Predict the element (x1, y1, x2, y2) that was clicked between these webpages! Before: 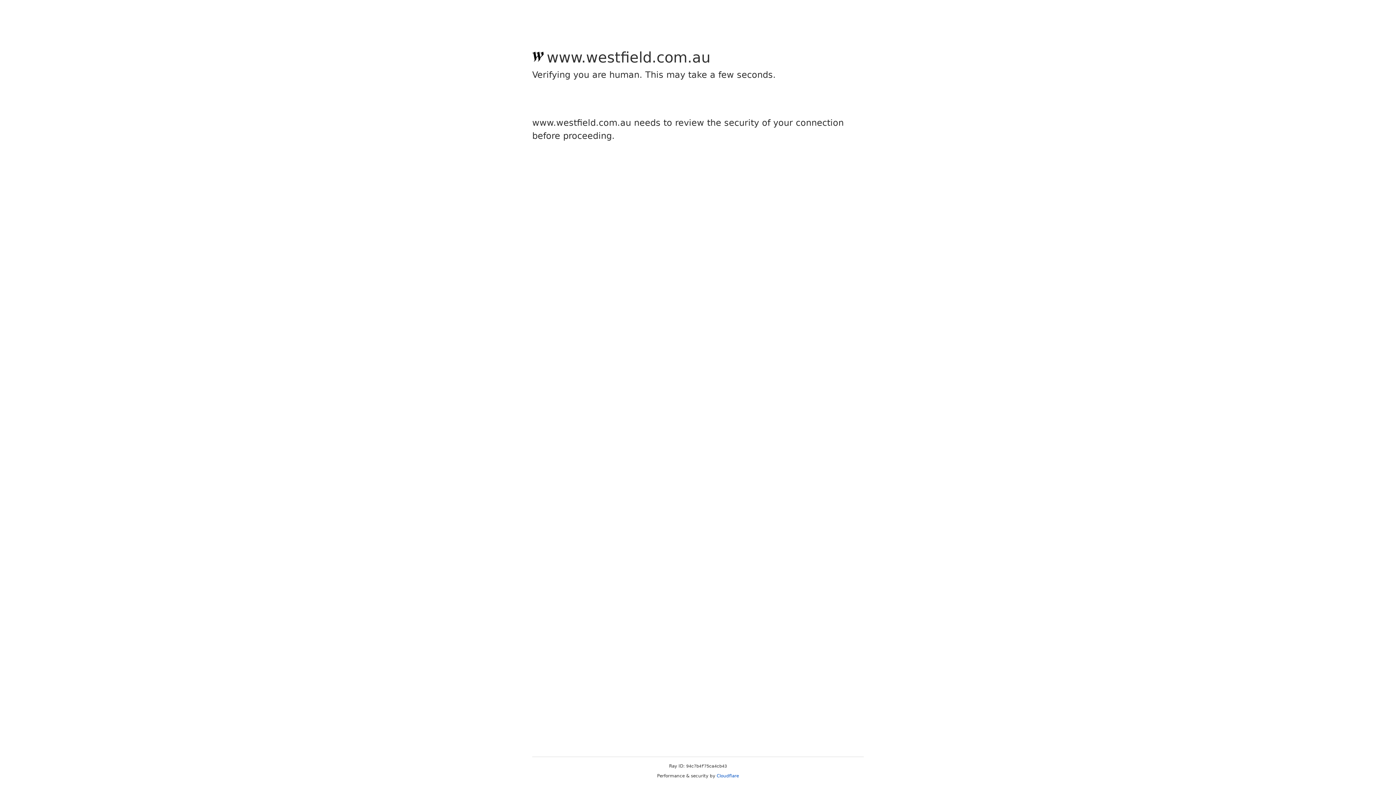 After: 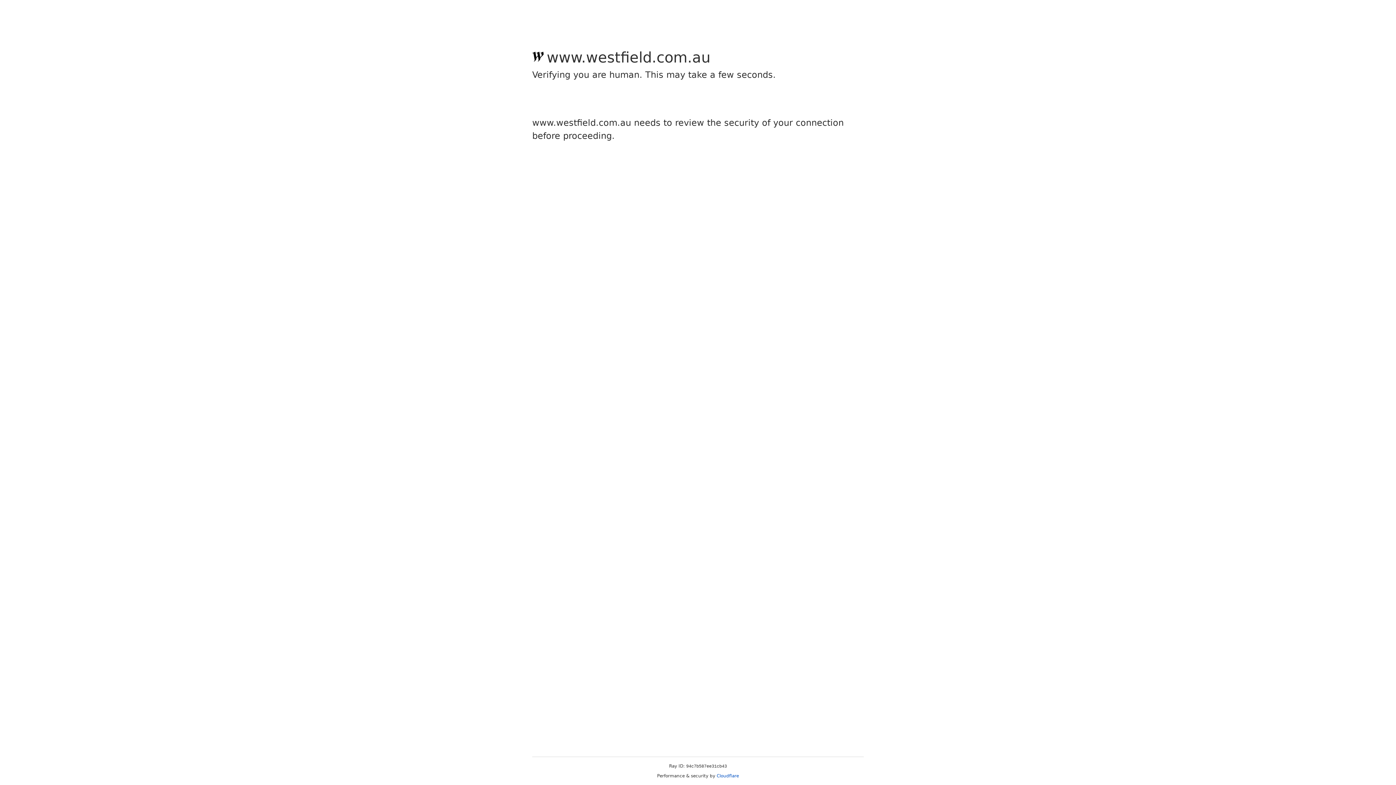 Action: label: Cloudflare bbox: (716, 773, 739, 778)